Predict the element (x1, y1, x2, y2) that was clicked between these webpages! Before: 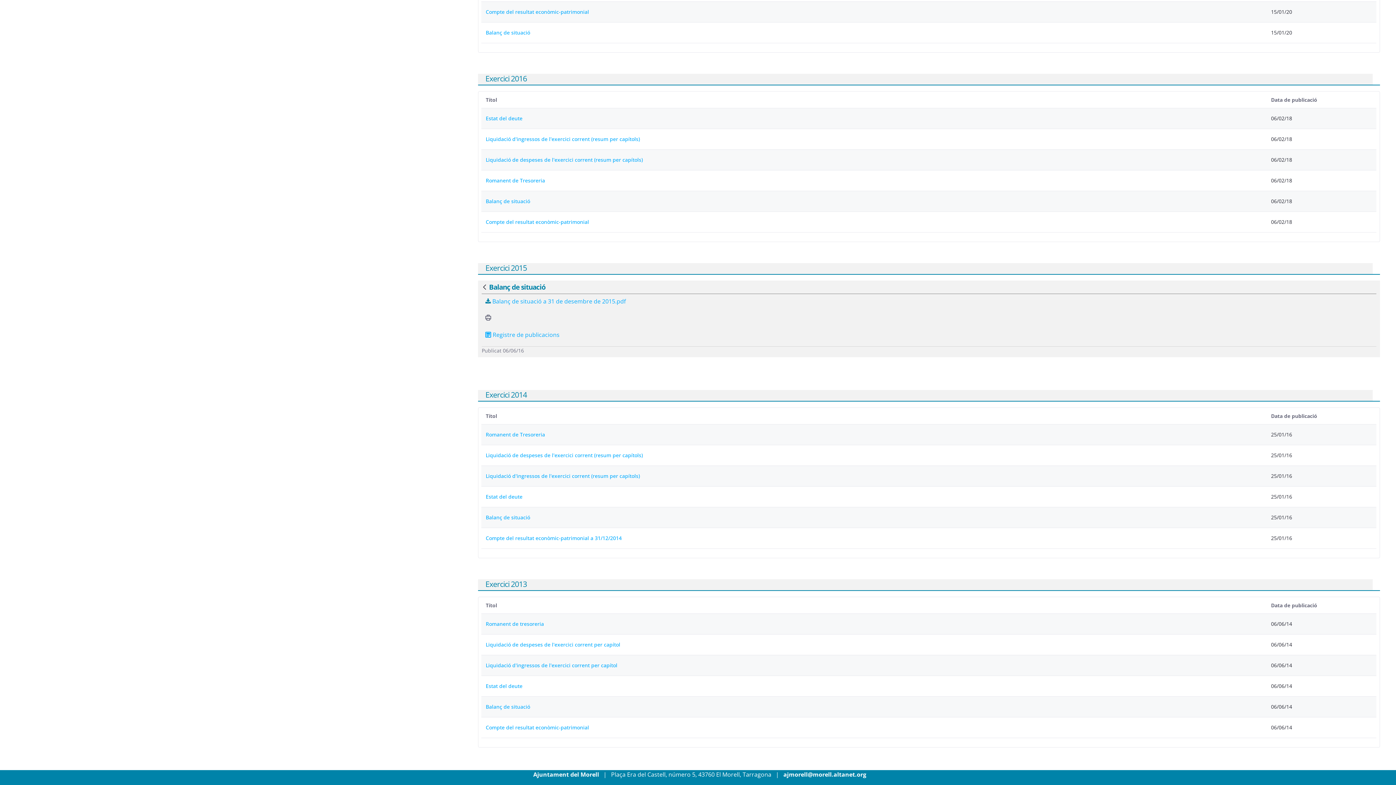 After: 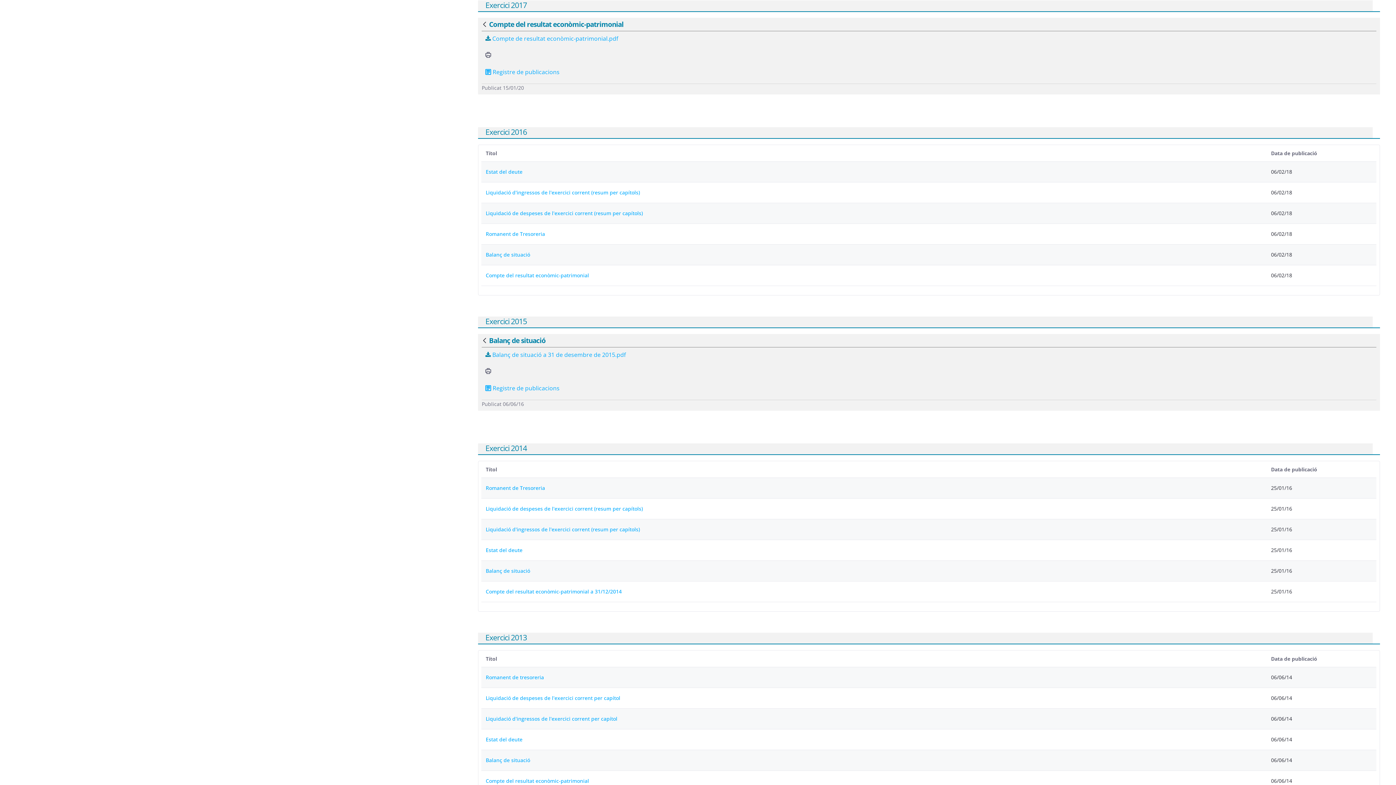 Action: bbox: (485, 8, 589, 15) label: Compte del resultat econòmic-patrimonial